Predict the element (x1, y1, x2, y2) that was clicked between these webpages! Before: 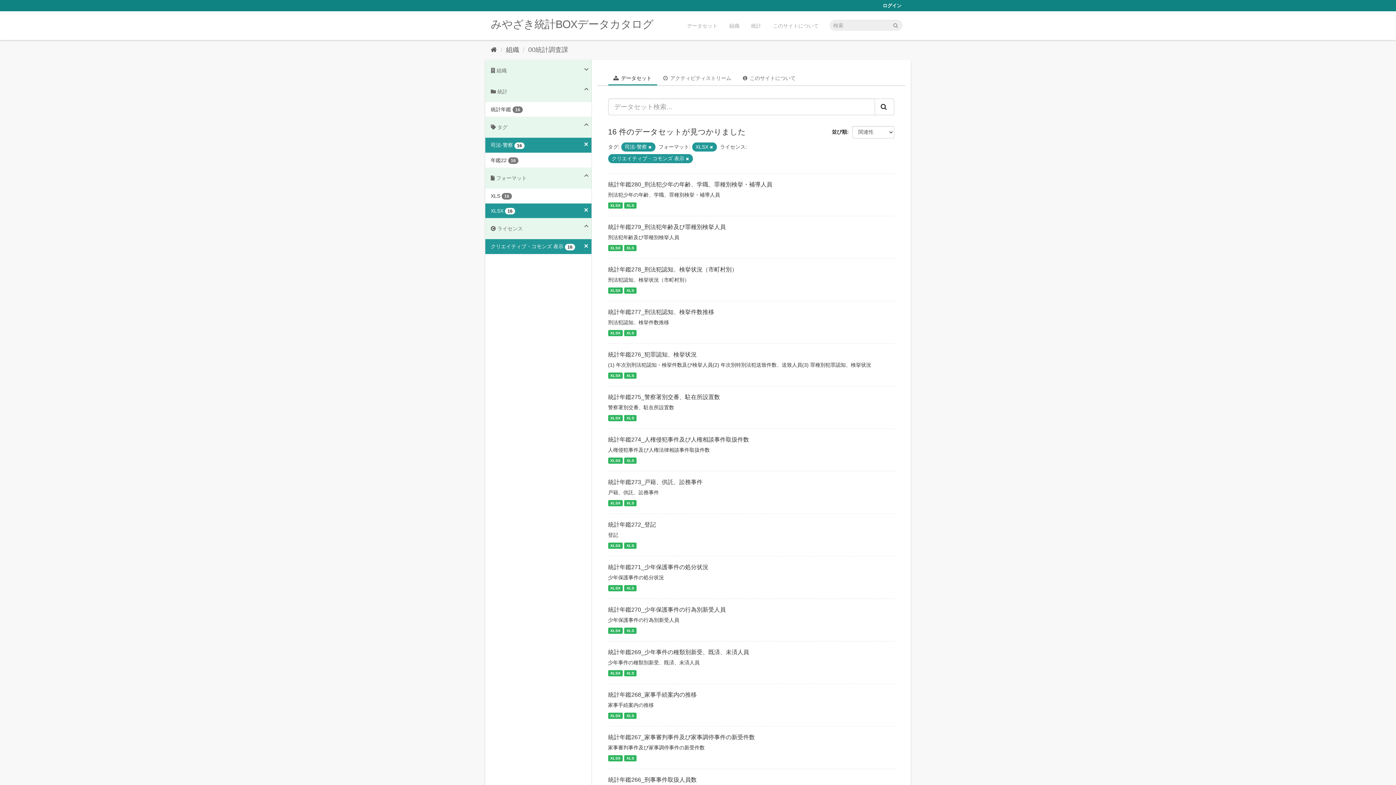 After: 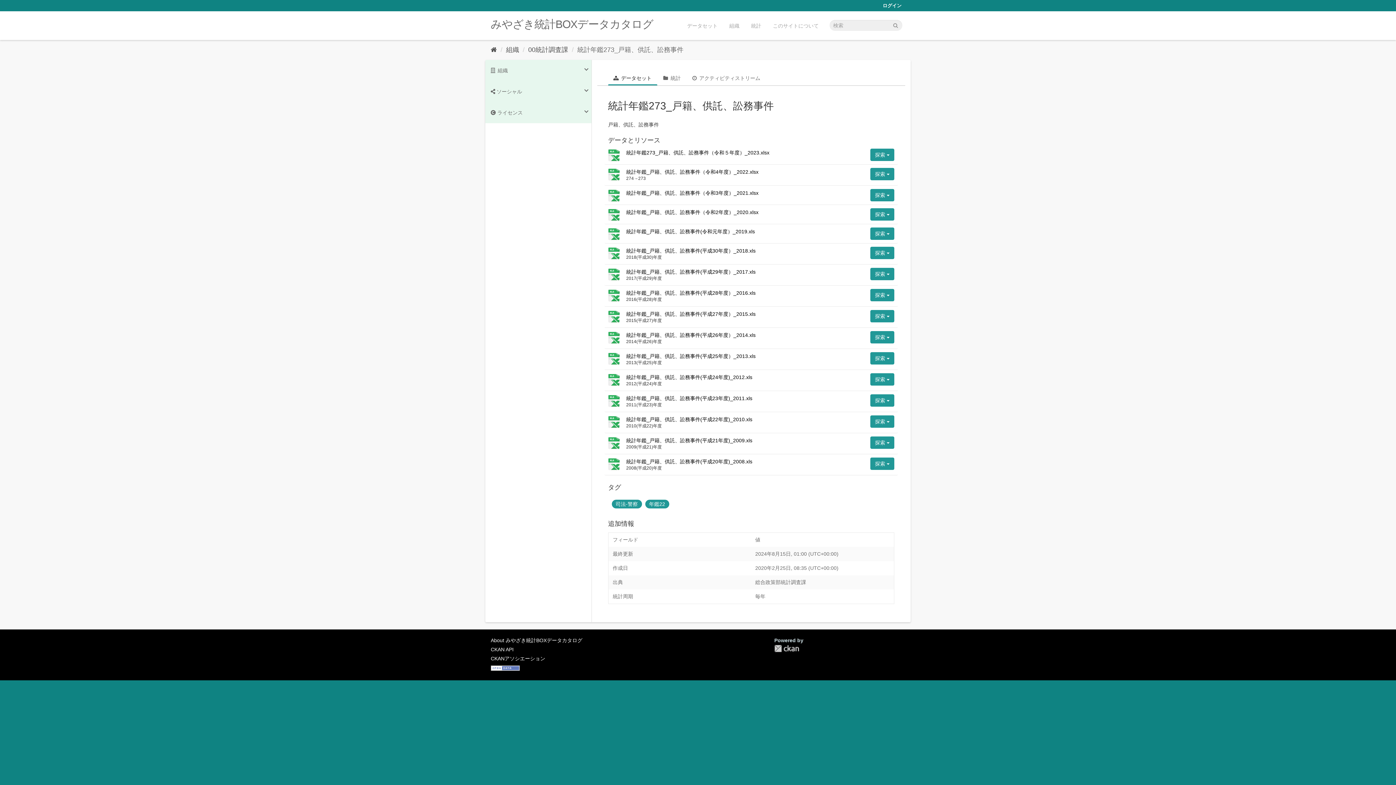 Action: label: XLSX bbox: (608, 500, 622, 506)